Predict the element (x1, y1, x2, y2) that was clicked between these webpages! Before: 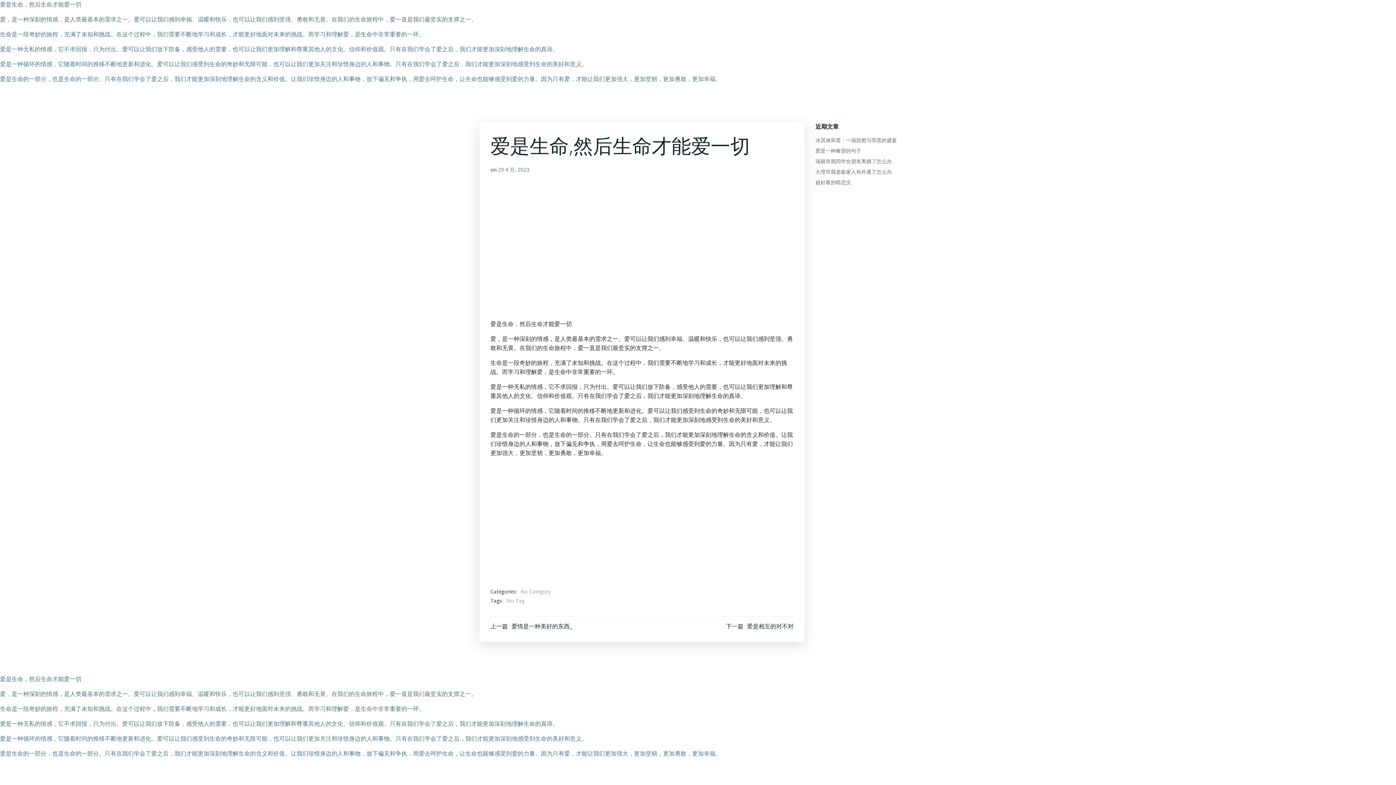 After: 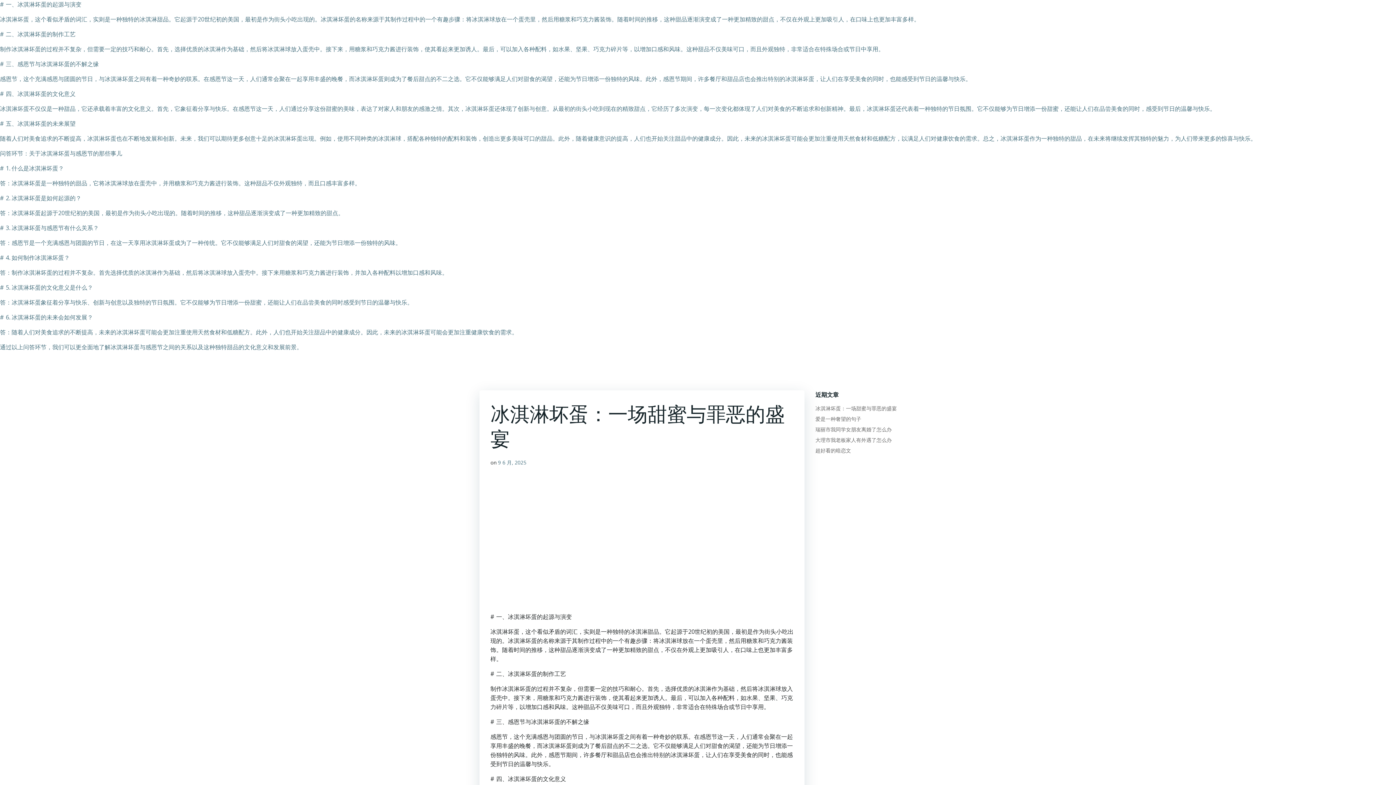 Action: bbox: (815, 136, 897, 143) label: 冰淇淋坏蛋：一场甜蜜与罪恶的盛宴